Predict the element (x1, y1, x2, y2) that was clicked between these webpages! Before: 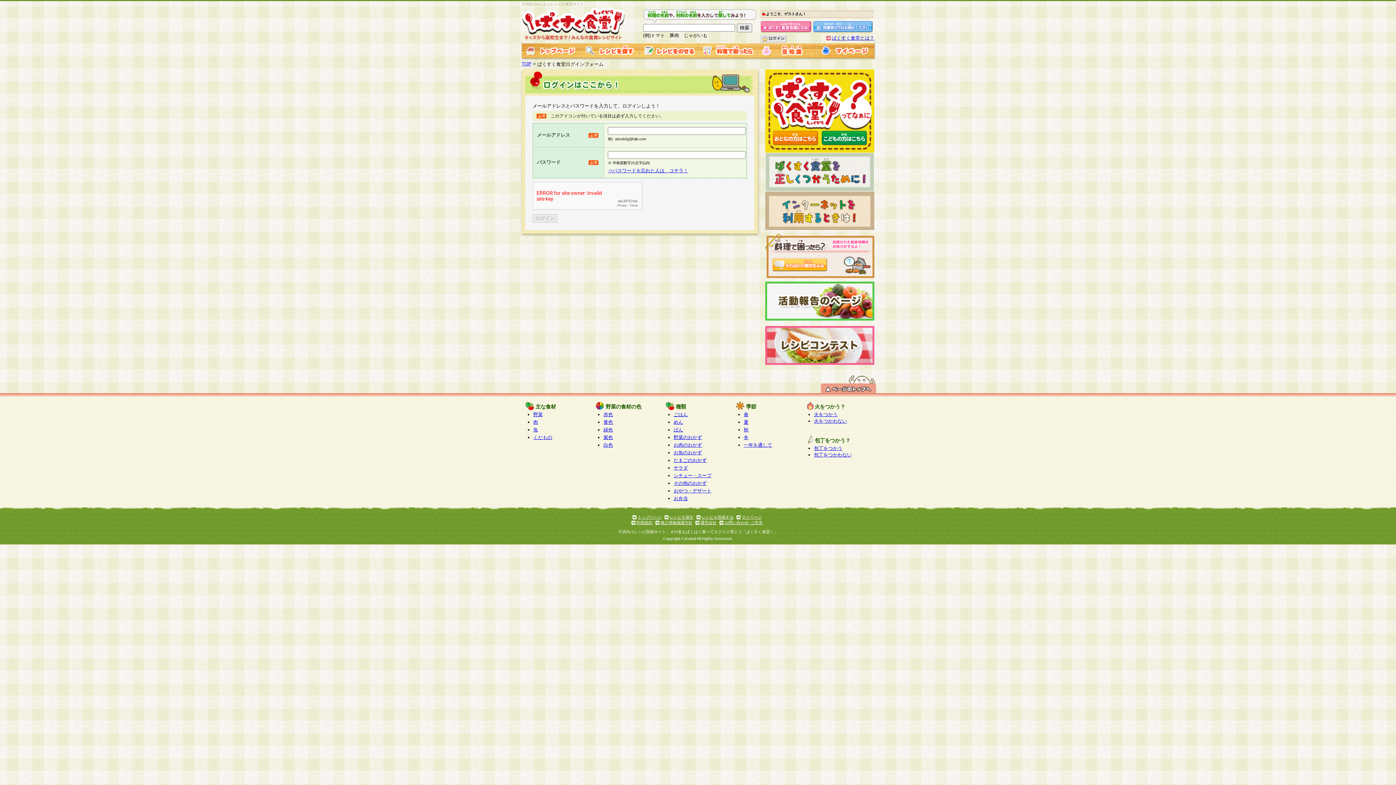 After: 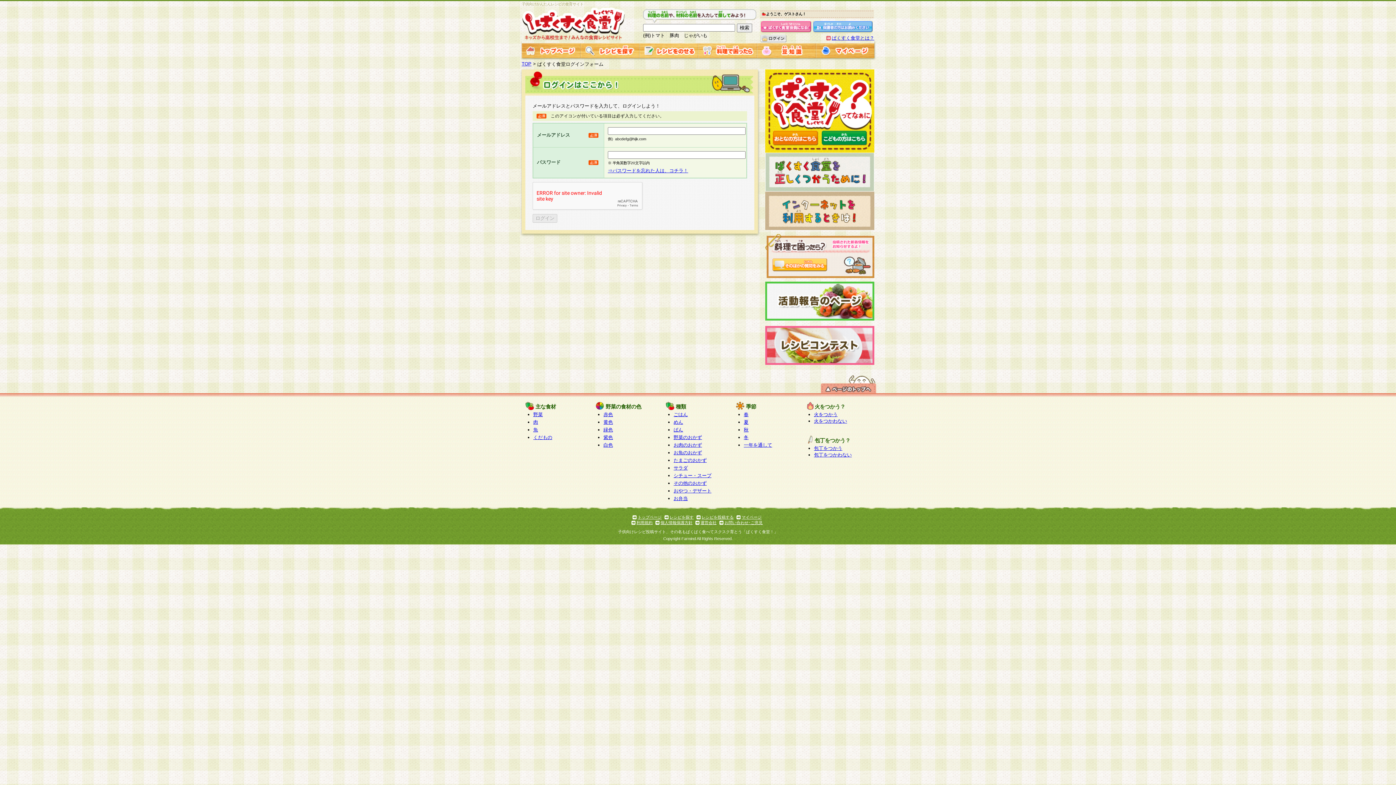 Action: label: マイページ bbox: (741, 515, 761, 519)